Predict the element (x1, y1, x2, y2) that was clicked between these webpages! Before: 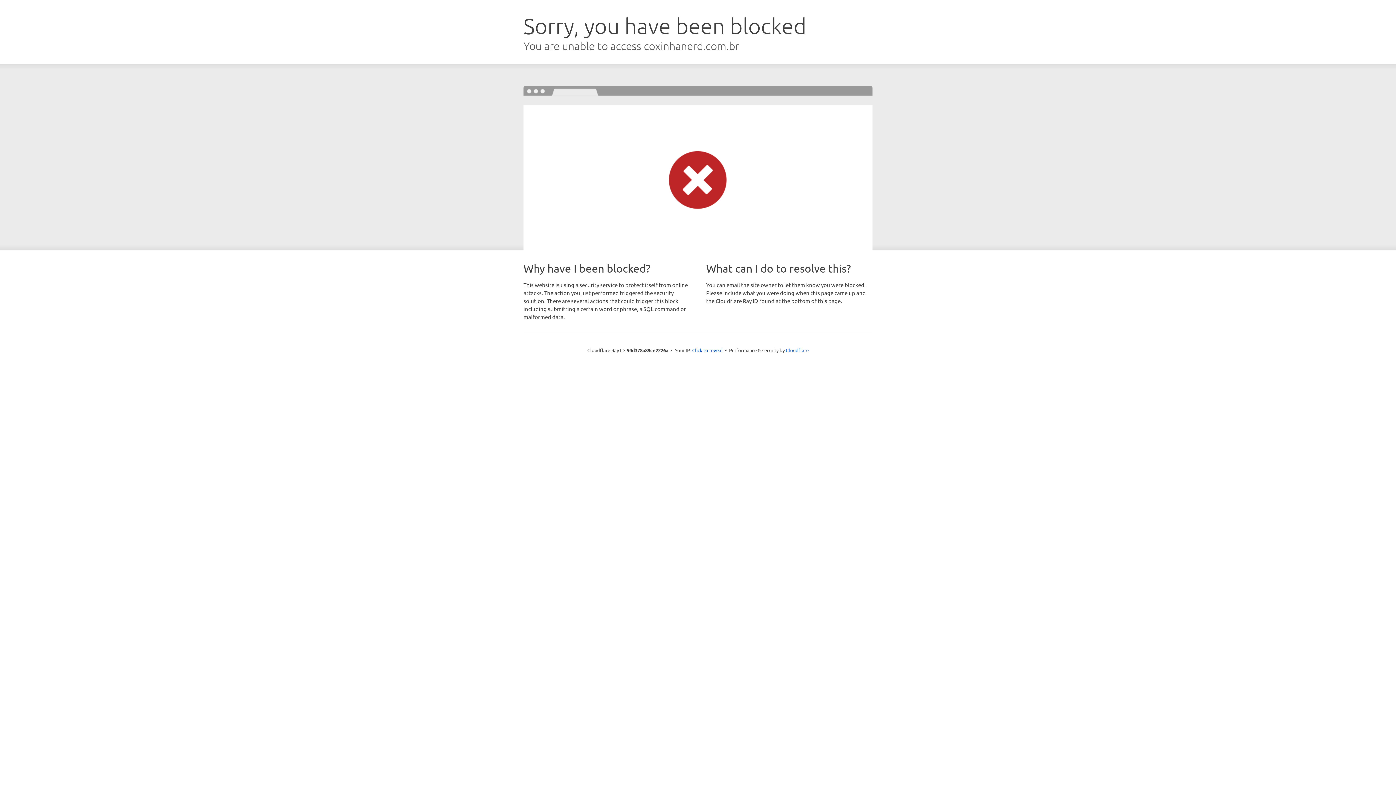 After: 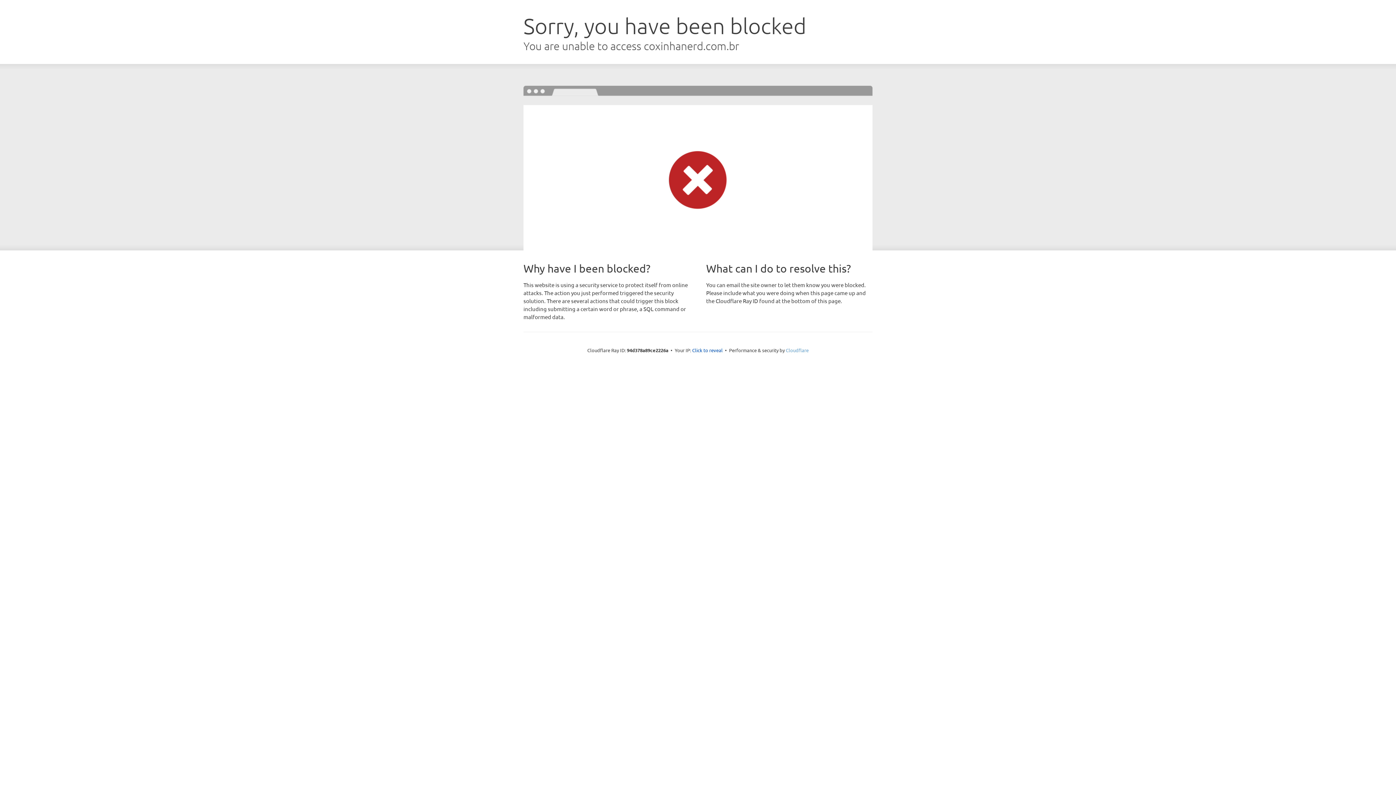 Action: bbox: (786, 347, 808, 353) label: Cloudflare